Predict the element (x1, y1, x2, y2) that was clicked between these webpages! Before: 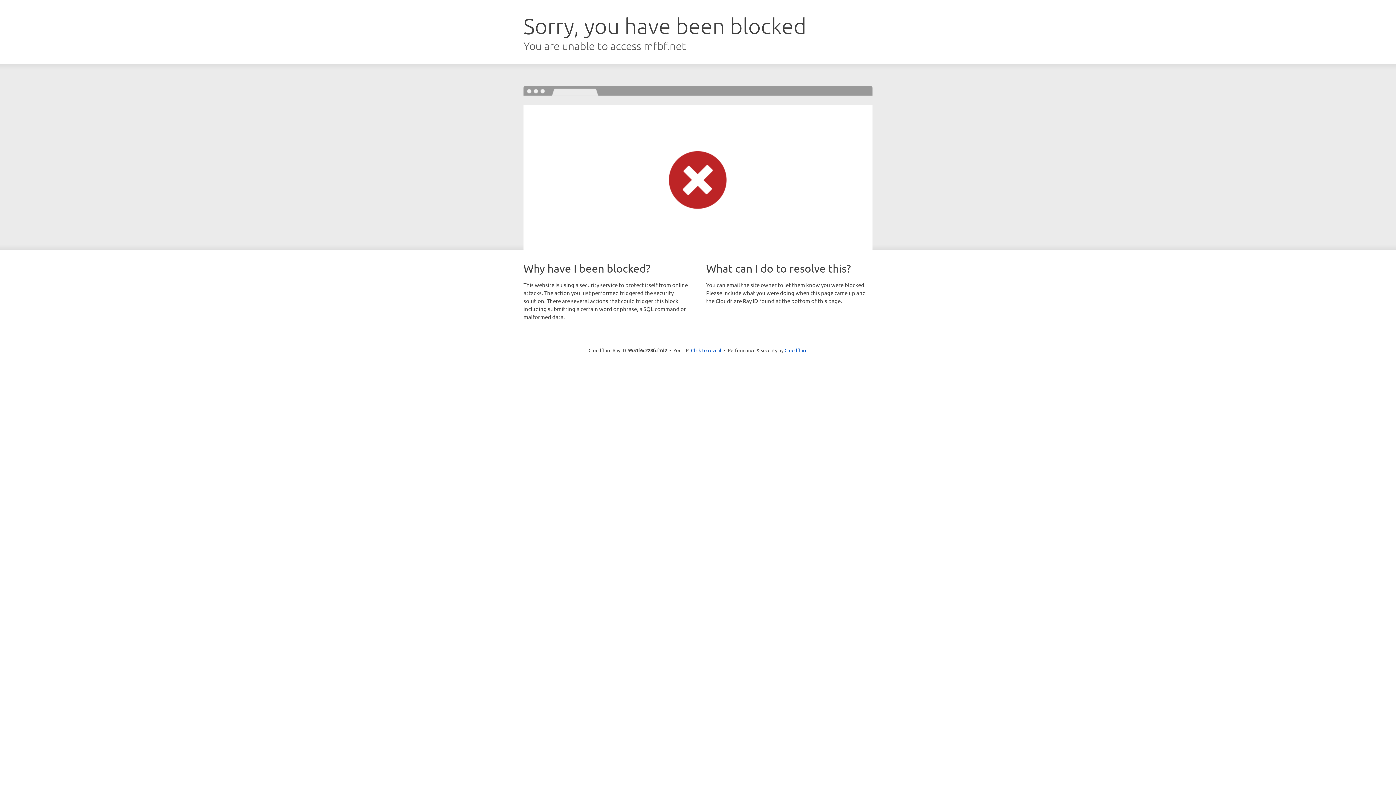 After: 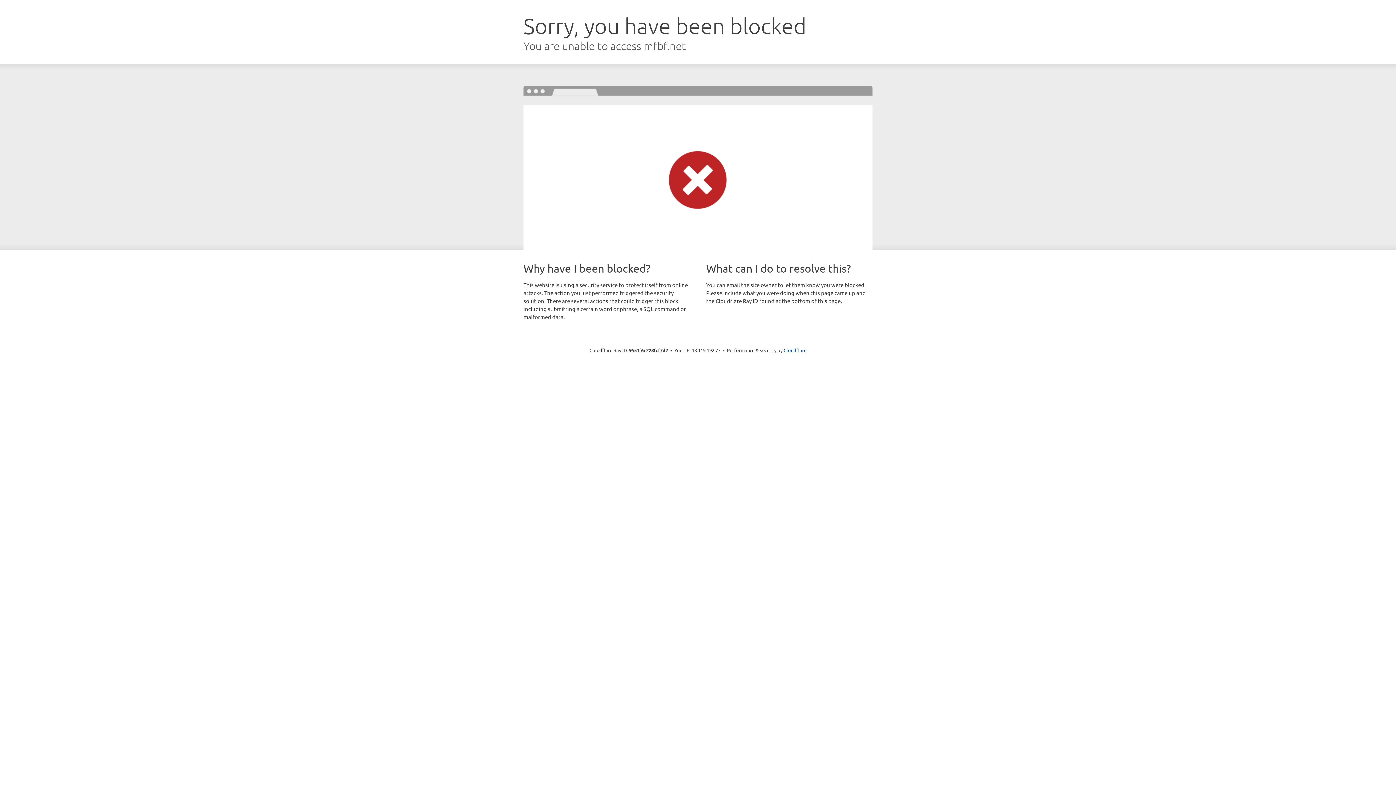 Action: bbox: (691, 346, 721, 353) label: Click to reveal